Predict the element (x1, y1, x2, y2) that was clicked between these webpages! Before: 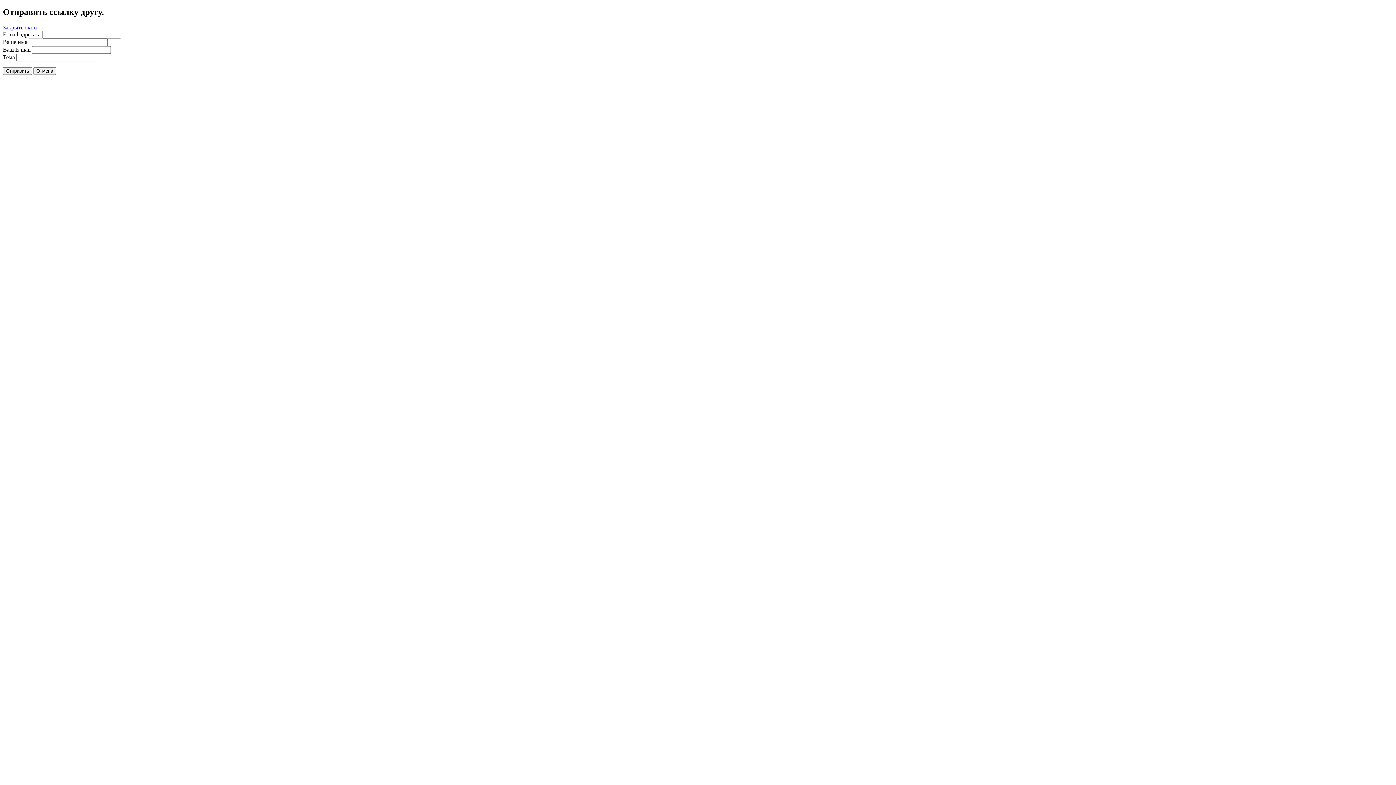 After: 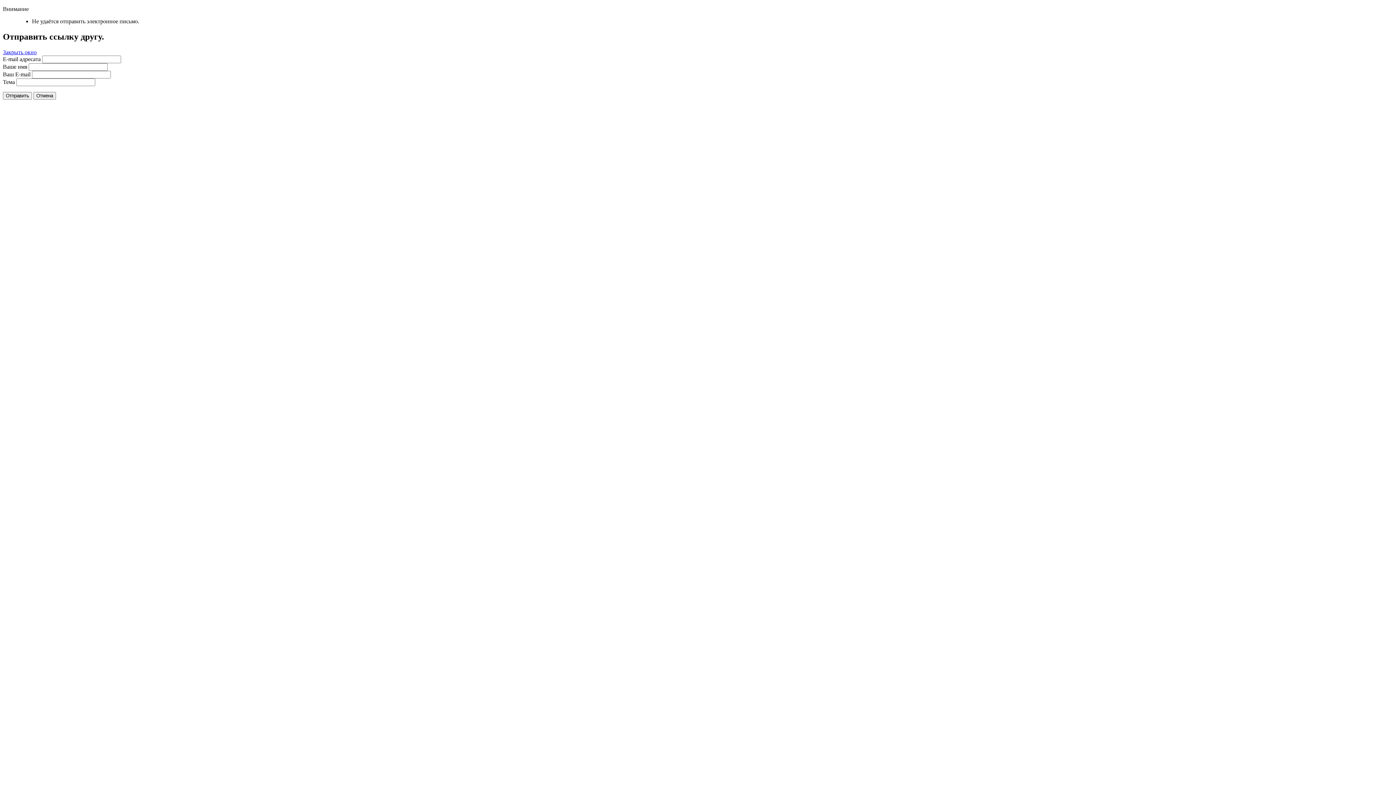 Action: label: Отправить bbox: (2, 67, 32, 74)